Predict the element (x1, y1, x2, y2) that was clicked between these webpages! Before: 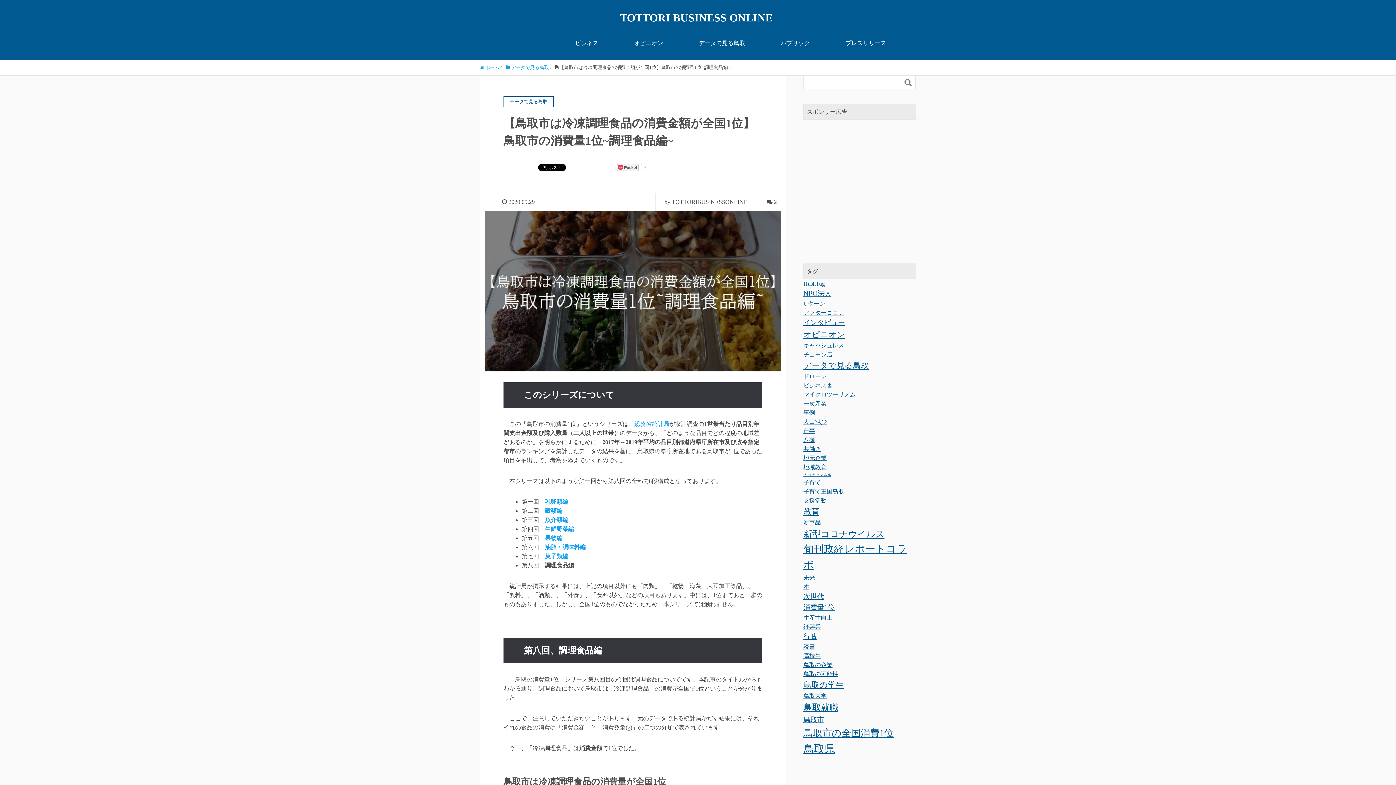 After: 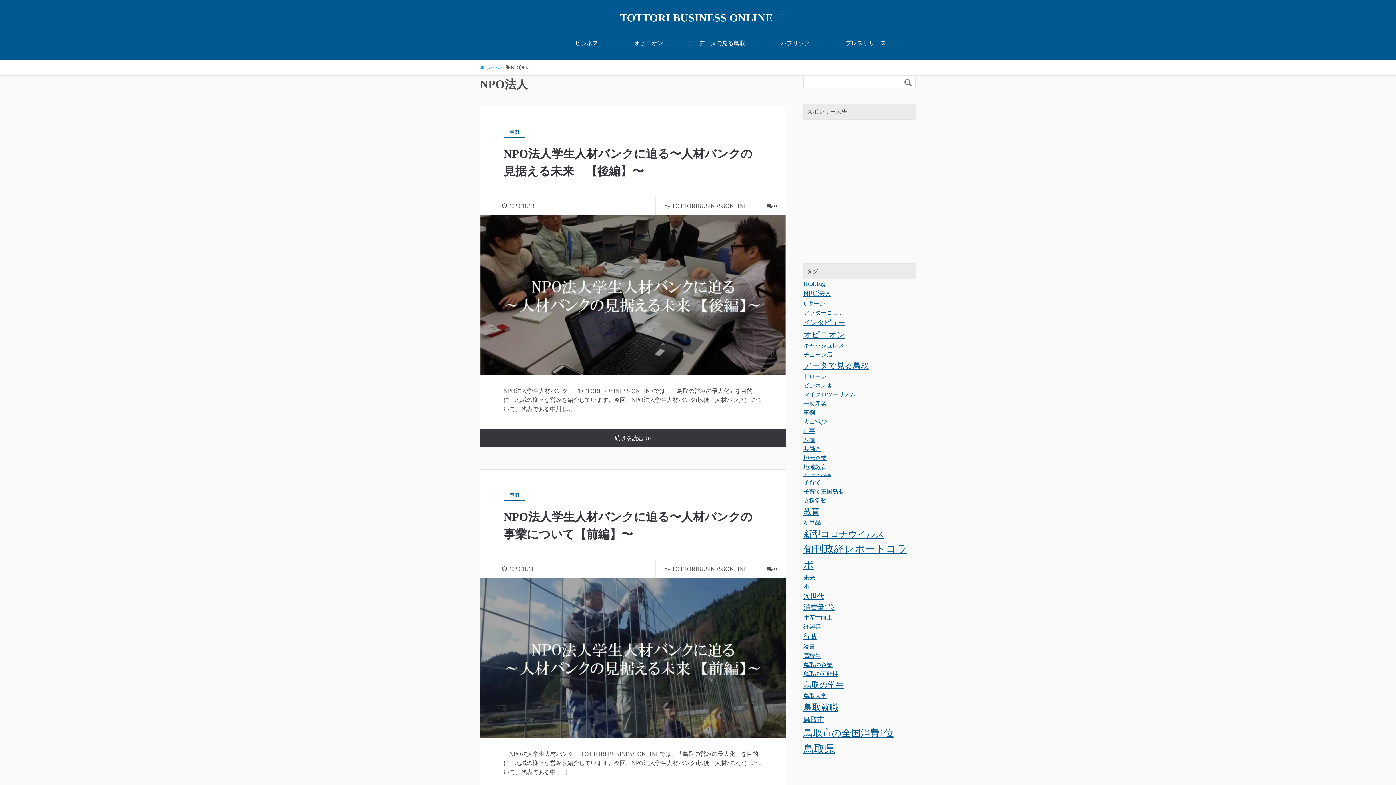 Action: bbox: (803, 288, 916, 299) label: NPO法人 (3個の項目)